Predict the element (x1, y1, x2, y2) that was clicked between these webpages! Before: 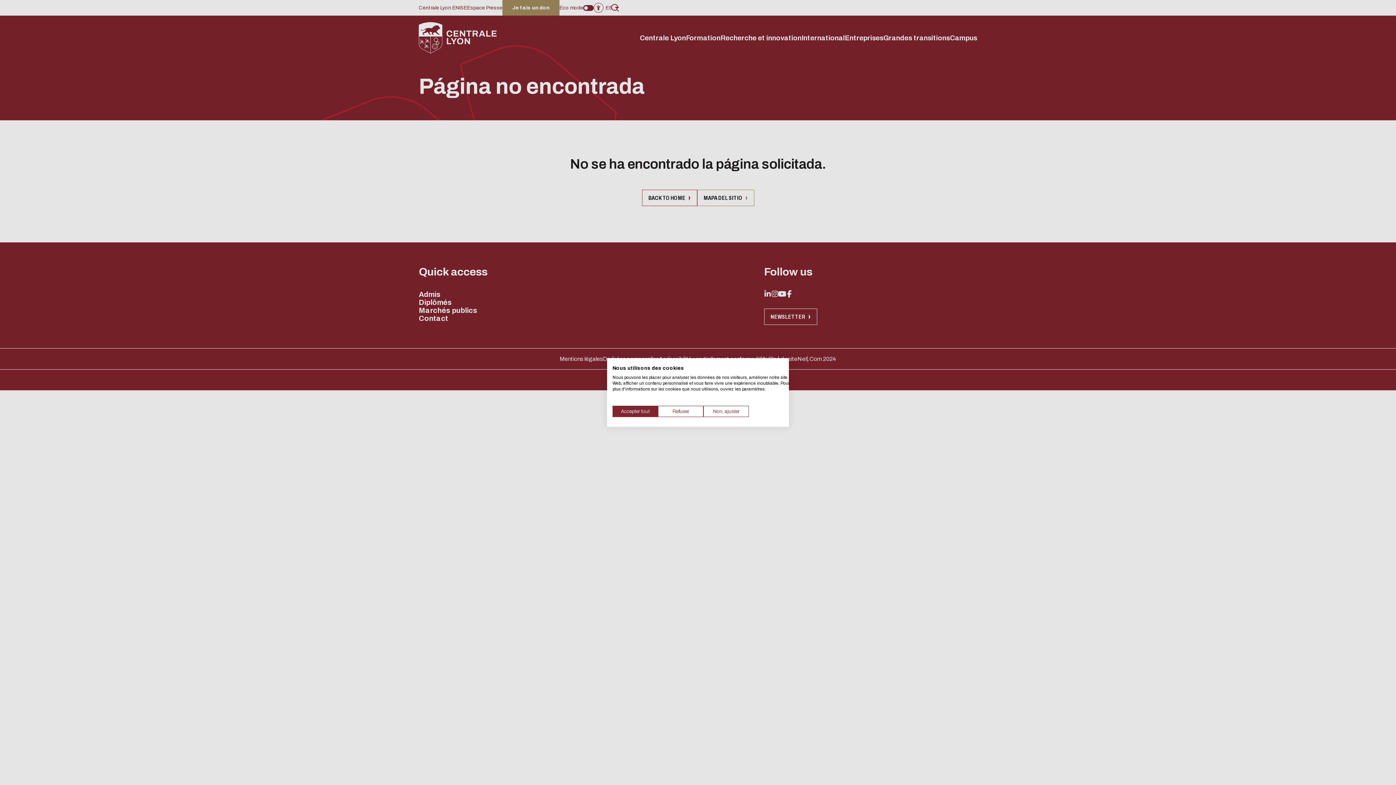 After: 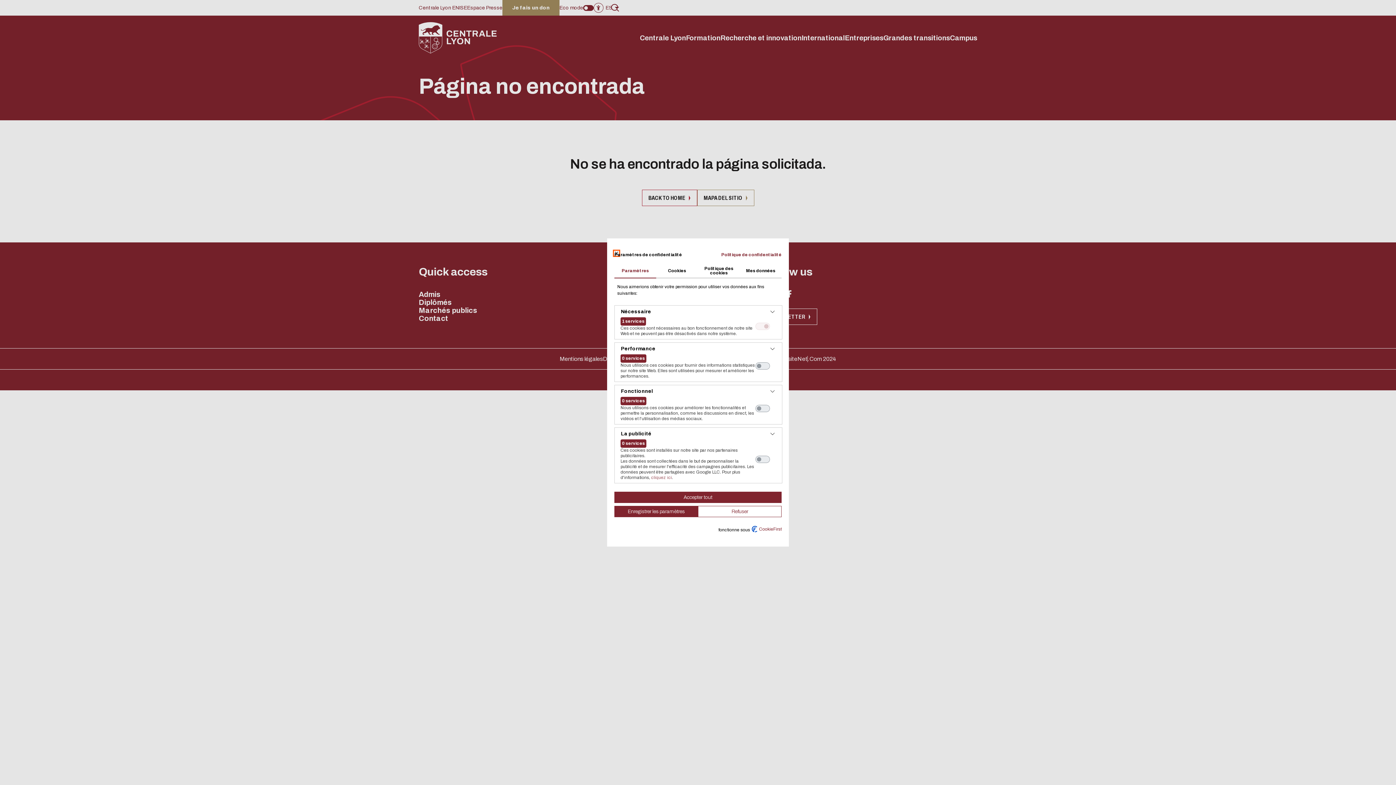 Action: label: Ajustez les préférences de cookie  bbox: (703, 406, 749, 417)